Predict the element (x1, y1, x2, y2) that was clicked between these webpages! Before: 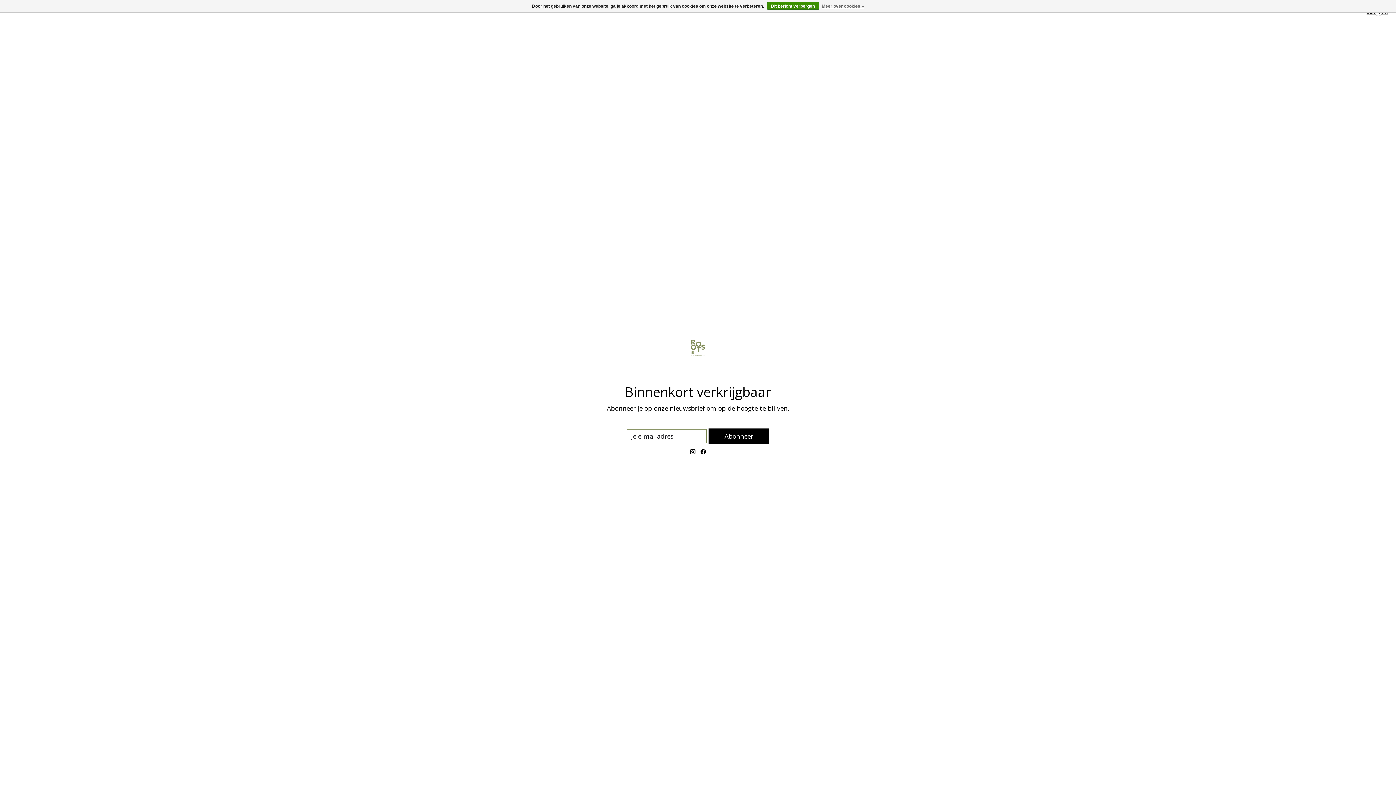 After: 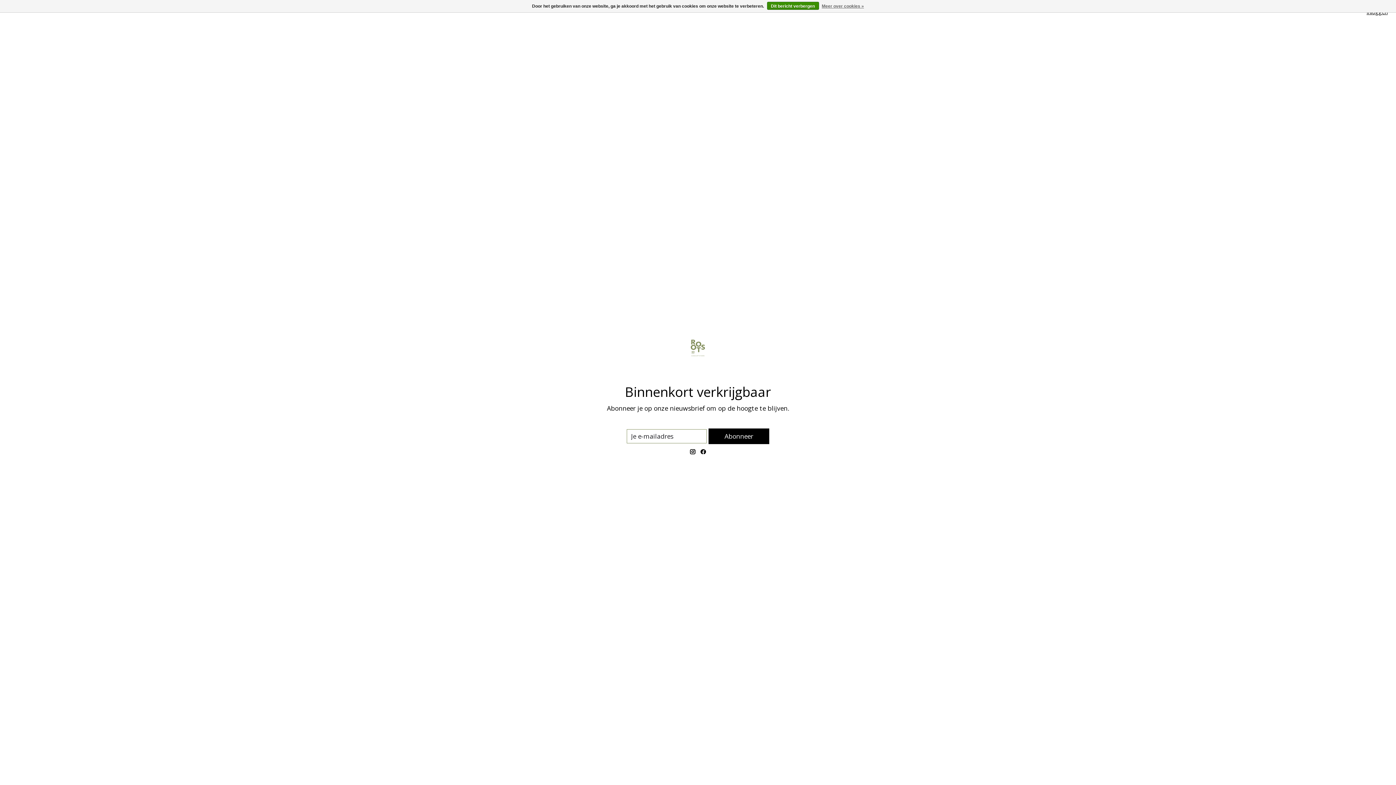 Action: bbox: (690, 449, 695, 454)